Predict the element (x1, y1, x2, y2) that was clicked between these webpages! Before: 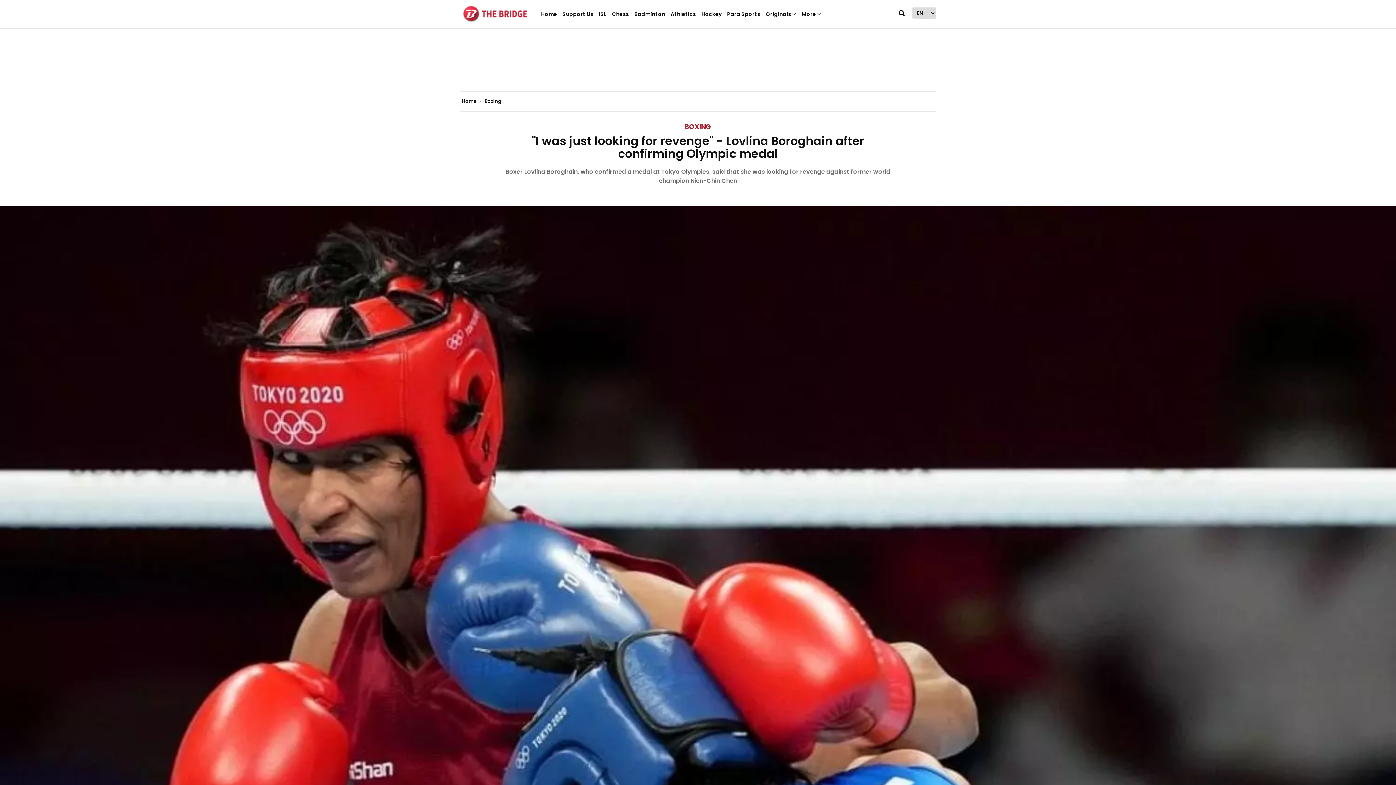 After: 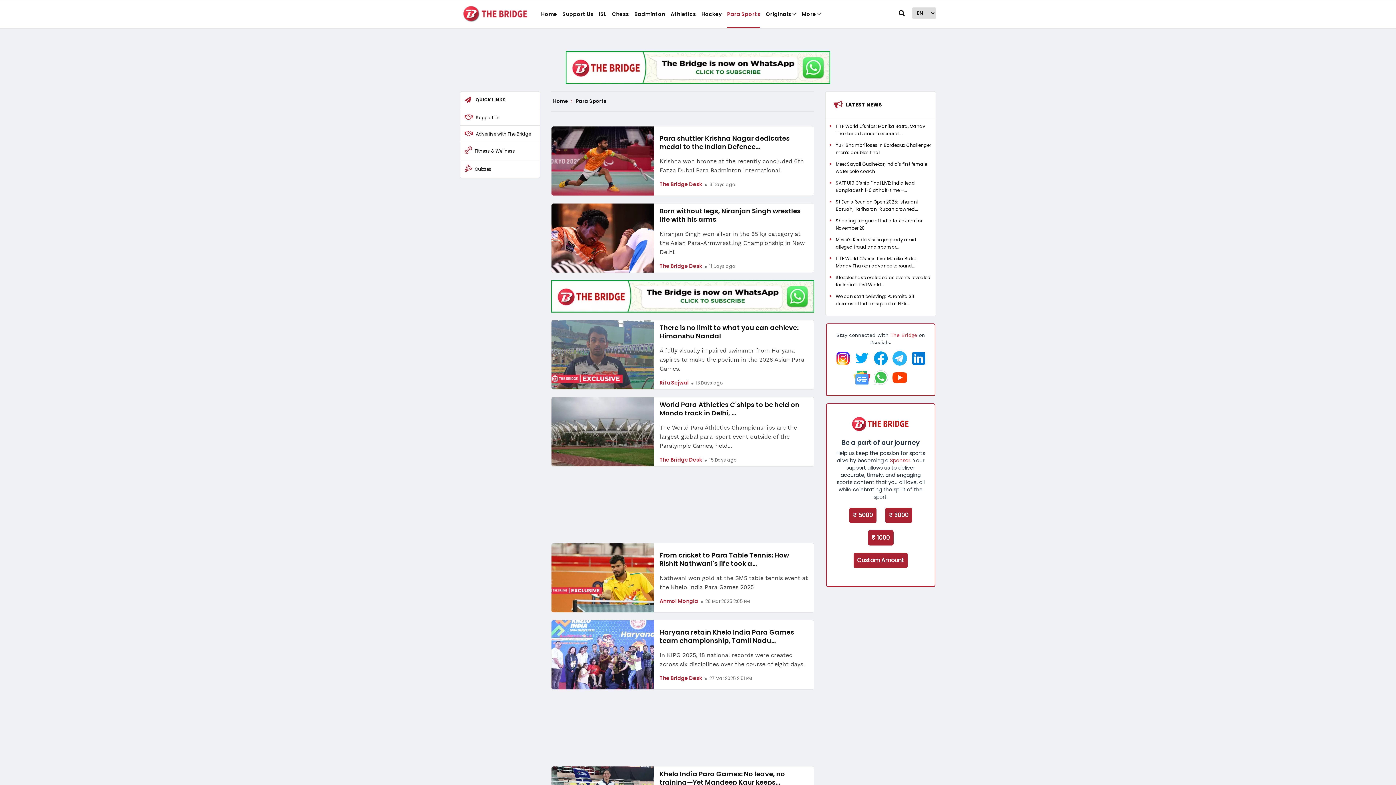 Action: bbox: (727, 5, 760, 28) label: Para Sports